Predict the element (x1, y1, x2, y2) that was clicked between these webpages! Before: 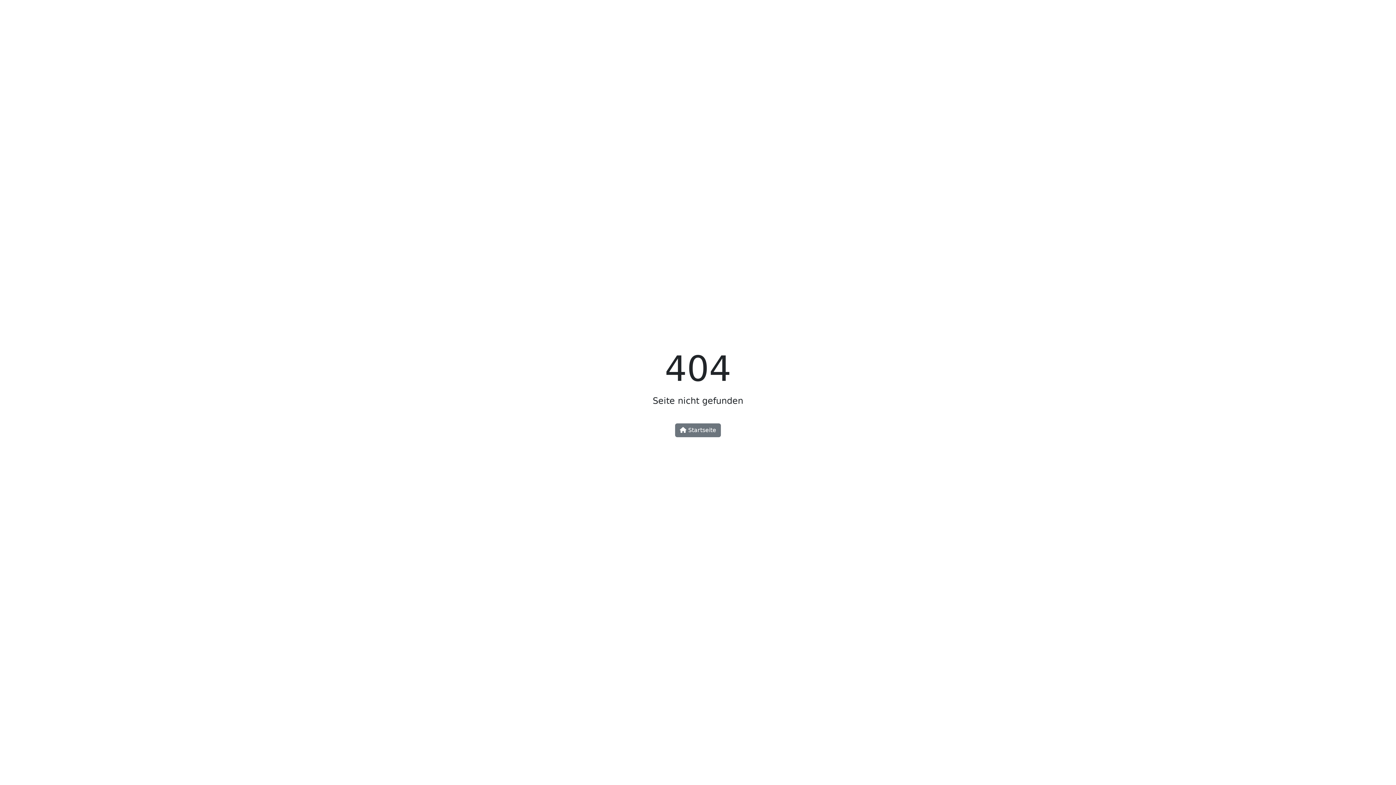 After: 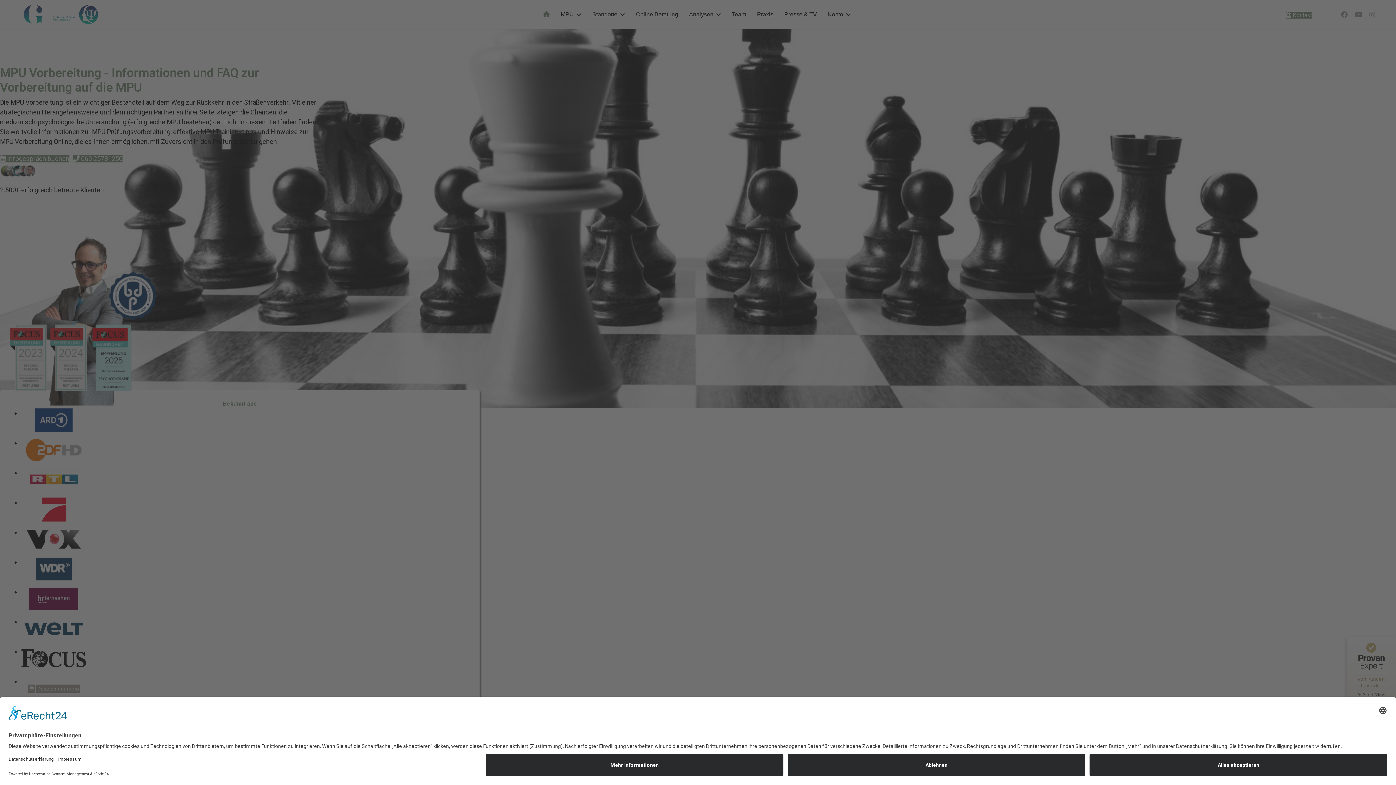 Action: label:  Startseite bbox: (675, 423, 721, 437)